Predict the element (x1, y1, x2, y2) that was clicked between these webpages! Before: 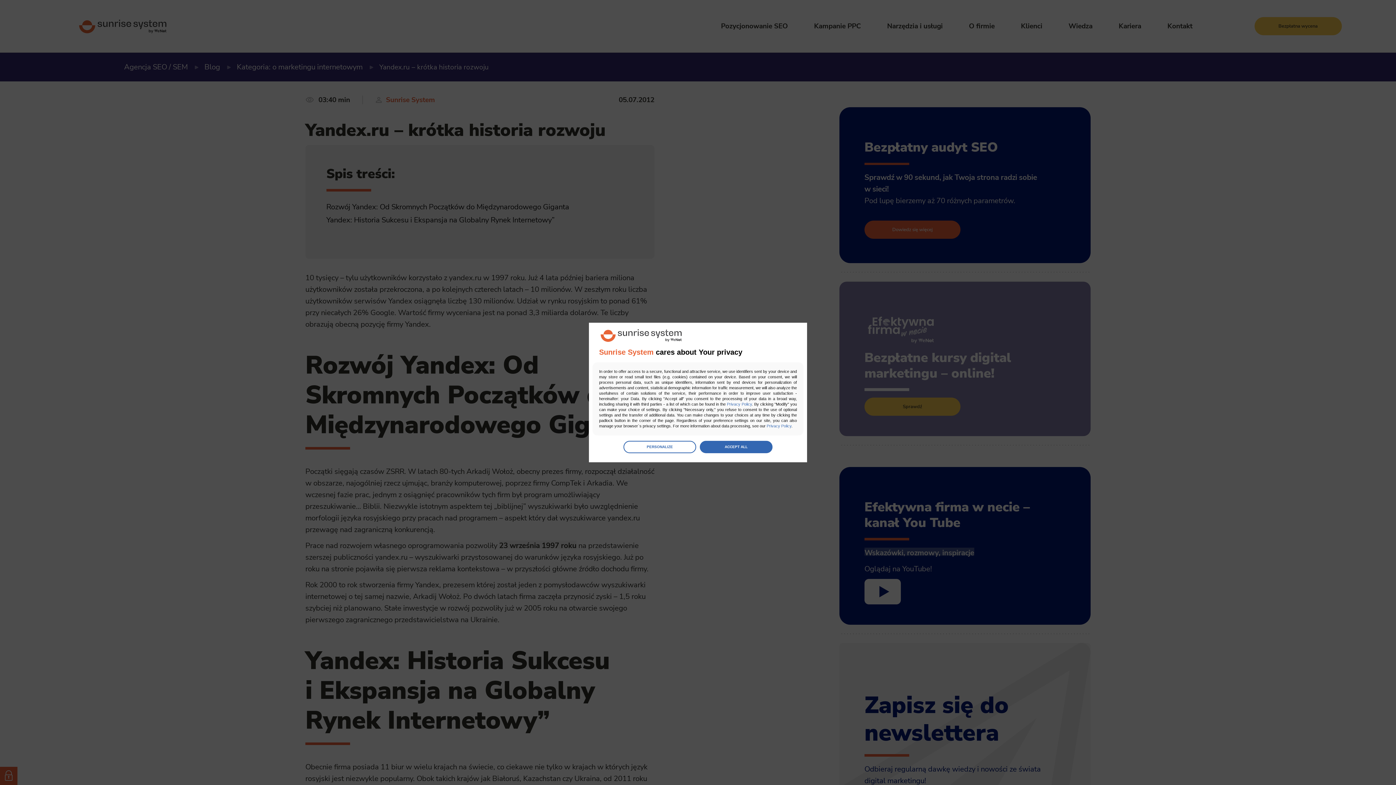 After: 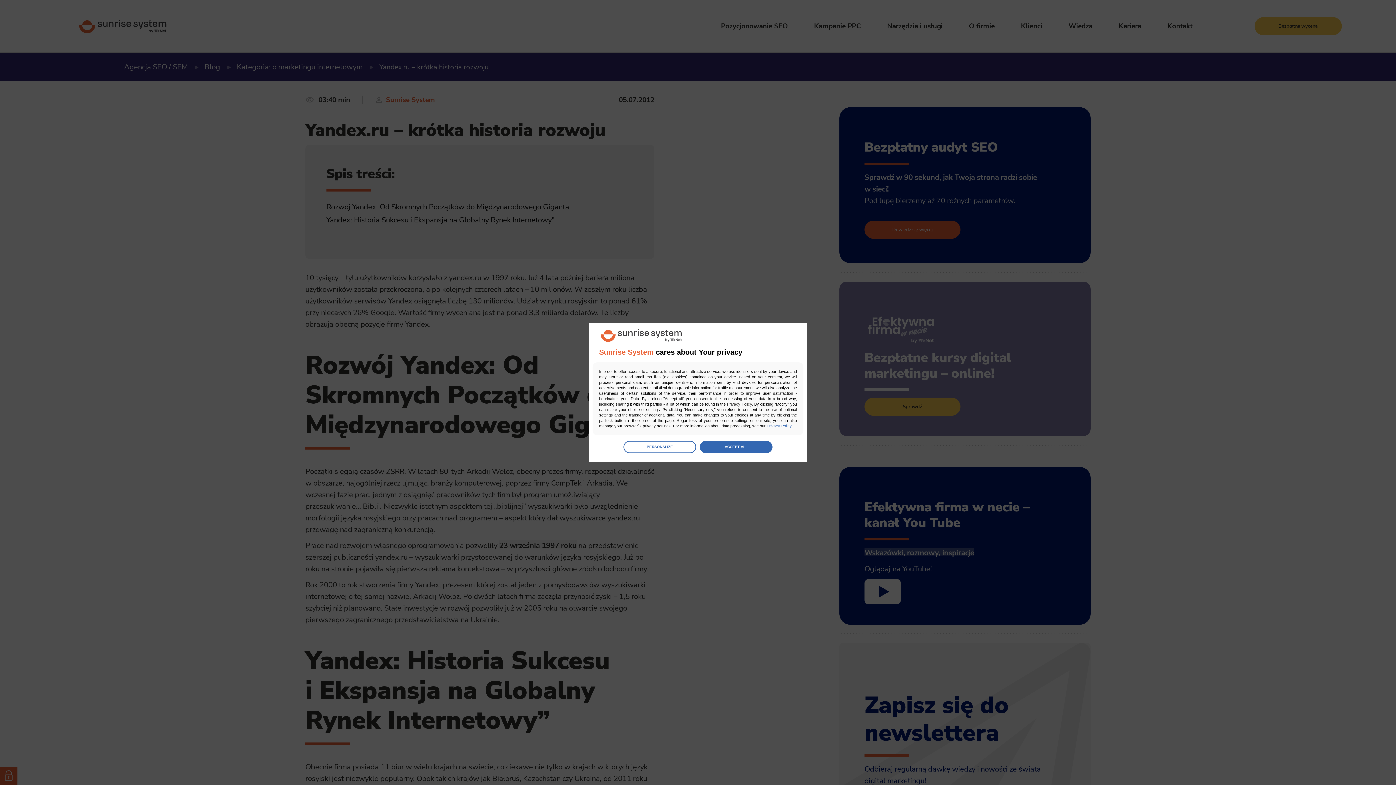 Action: bbox: (727, 402, 752, 406) label: Privacy Policy